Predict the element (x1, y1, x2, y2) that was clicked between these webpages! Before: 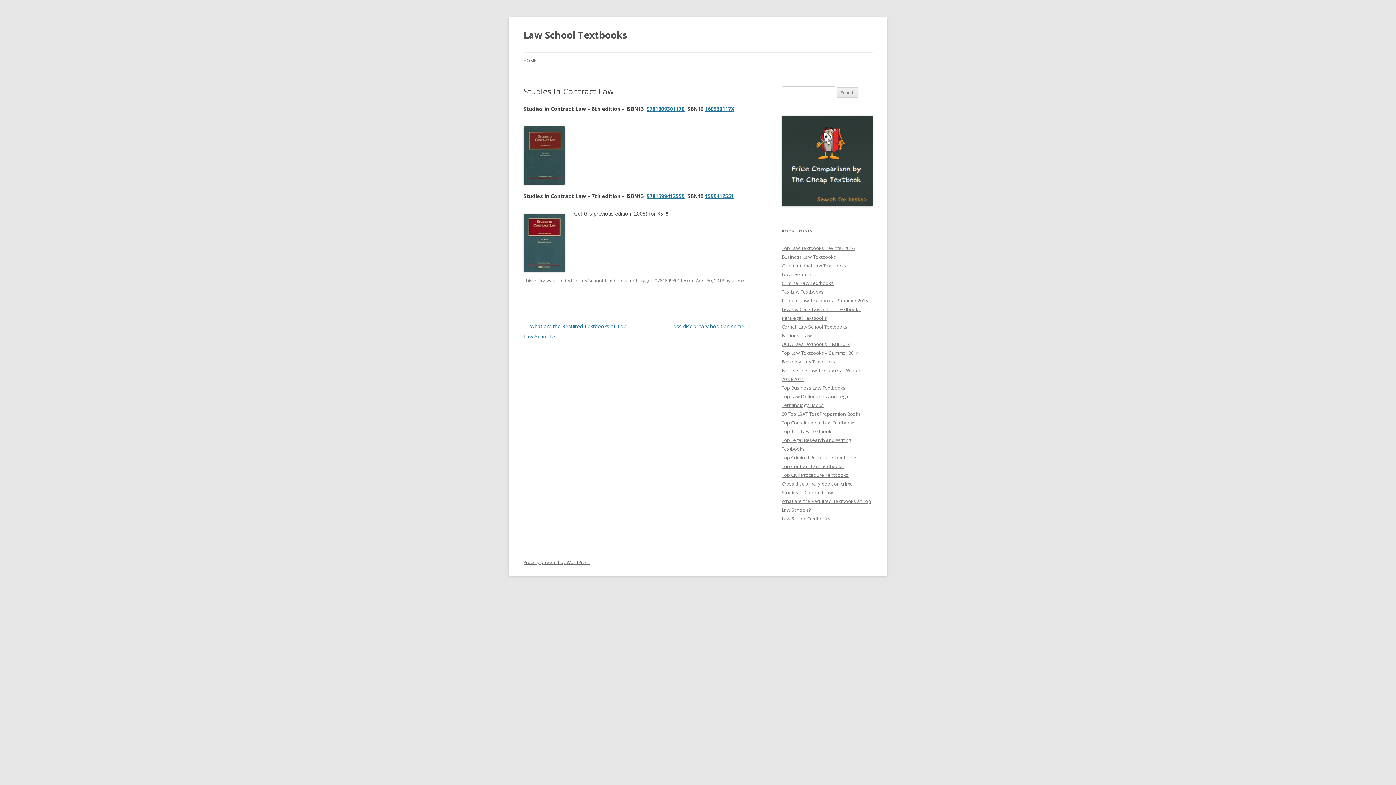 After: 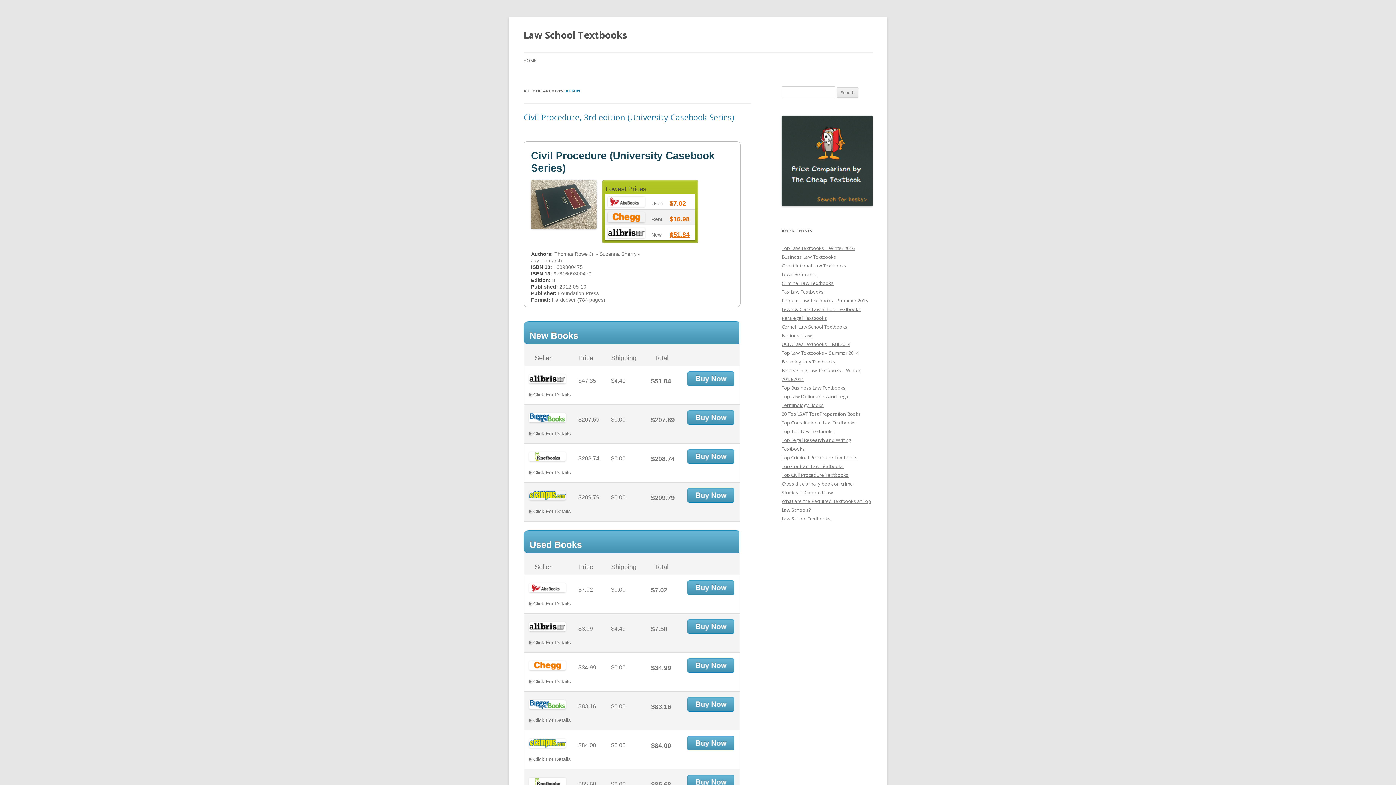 Action: bbox: (732, 277, 745, 284) label: admin